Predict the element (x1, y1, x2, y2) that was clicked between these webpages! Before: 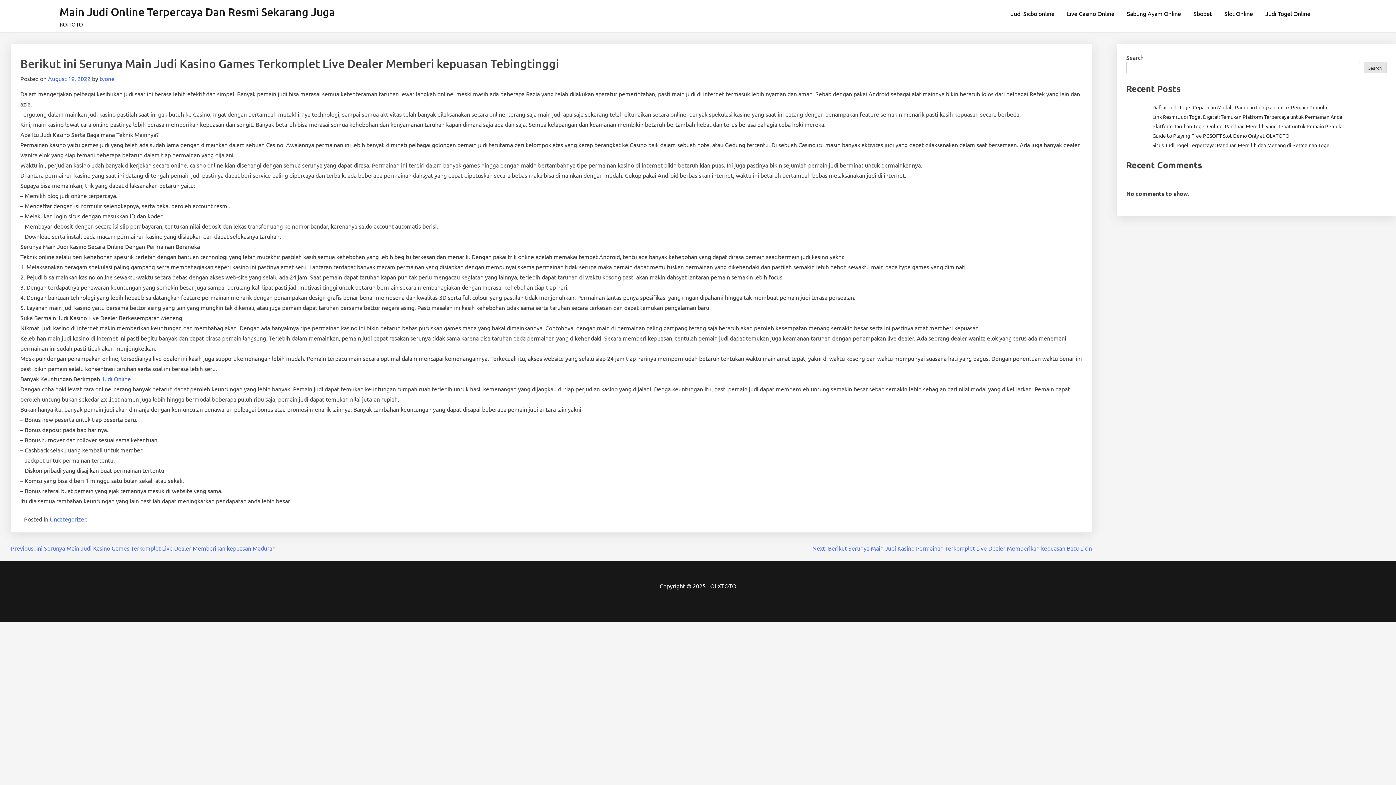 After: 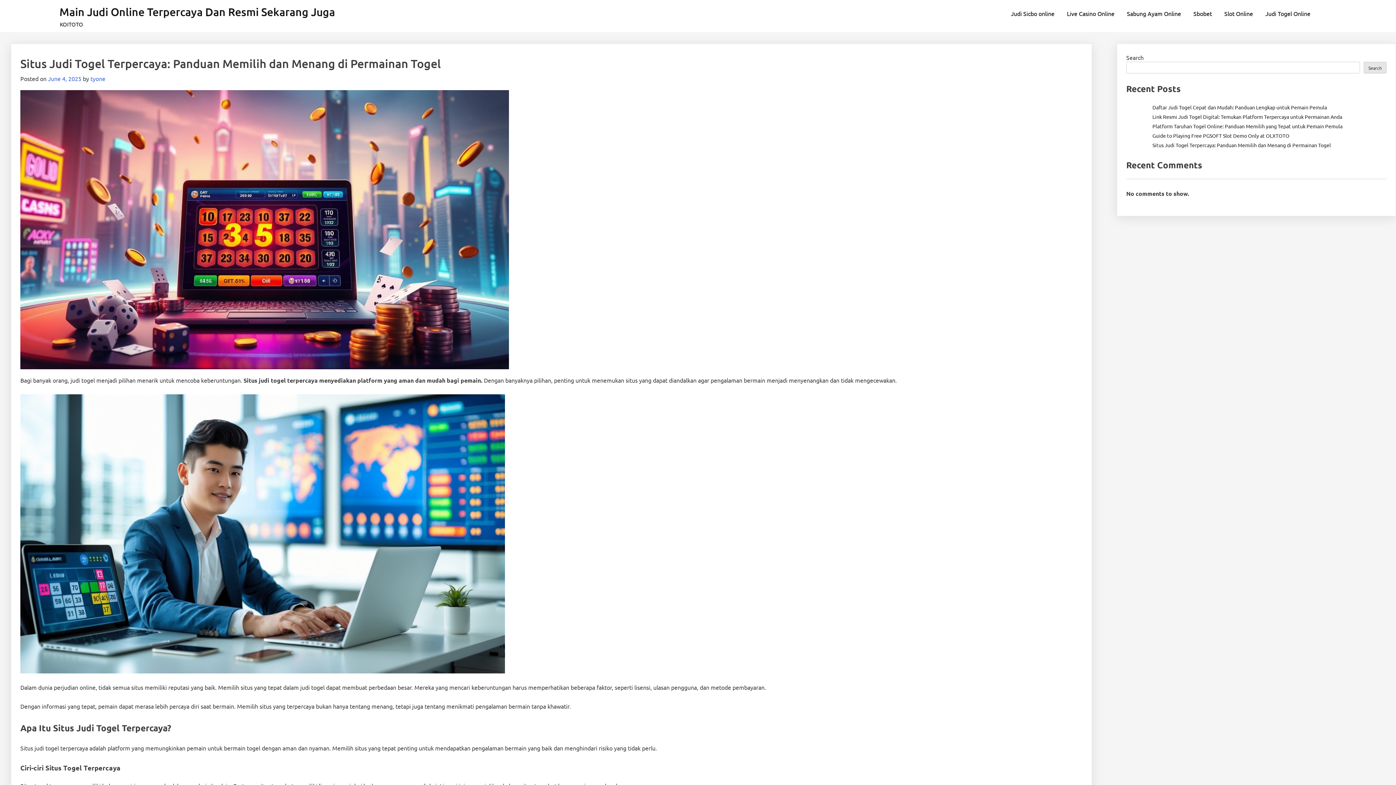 Action: label: Situs Judi Togel Terpercaya: Panduan Memilih dan Menang di Permainan Togel bbox: (1152, 141, 1331, 148)